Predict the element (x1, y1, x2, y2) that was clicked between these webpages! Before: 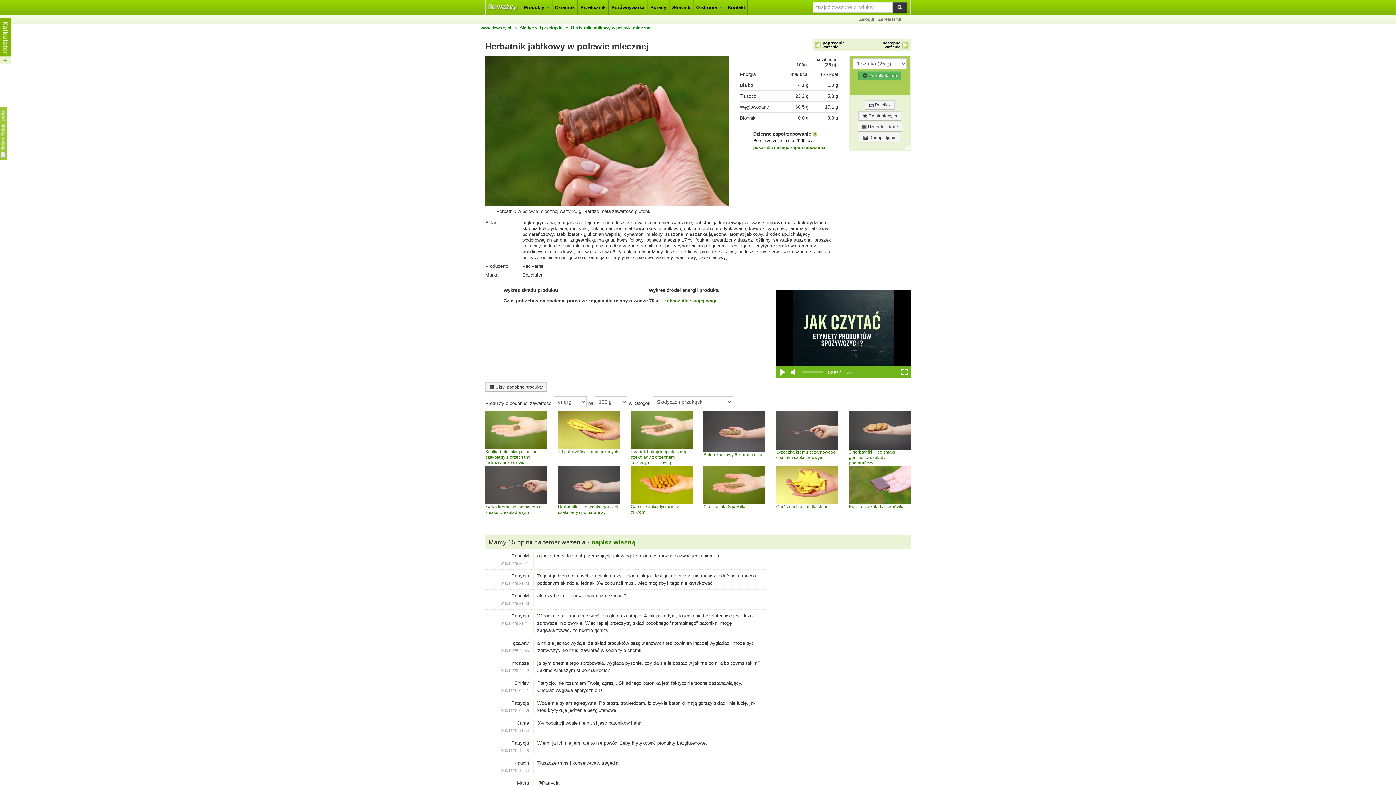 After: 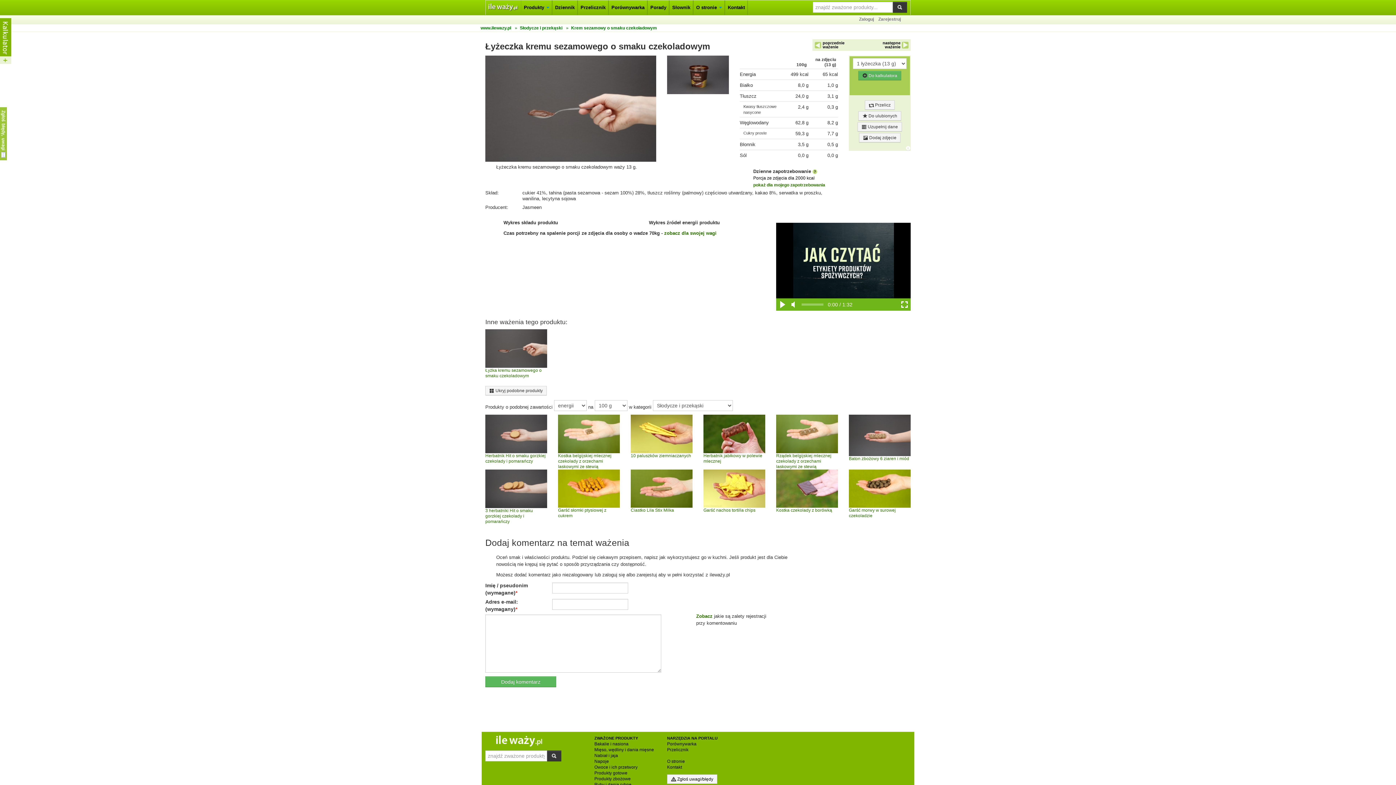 Action: label: Łyżeczka kremu sezamowego o smaku czekoladowym bbox: (776, 427, 838, 460)